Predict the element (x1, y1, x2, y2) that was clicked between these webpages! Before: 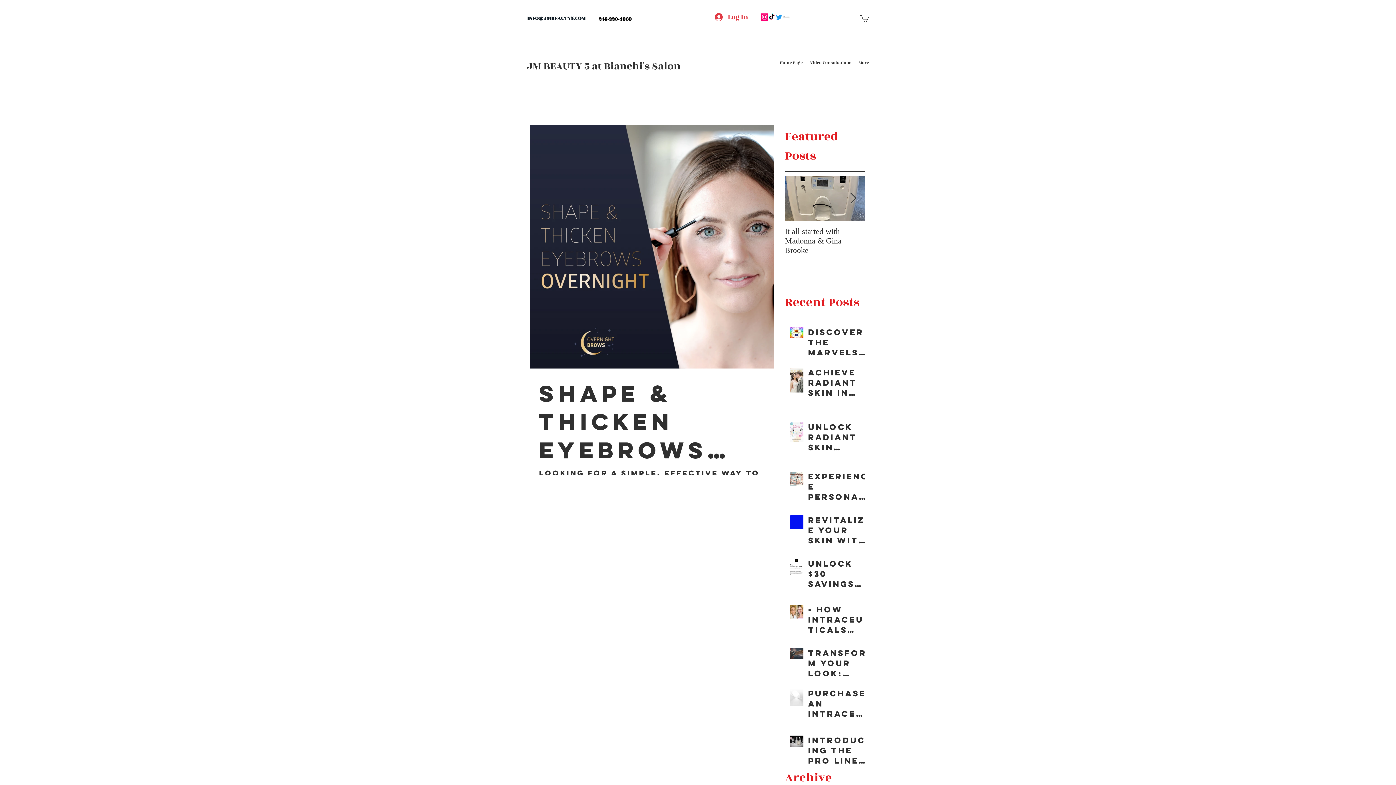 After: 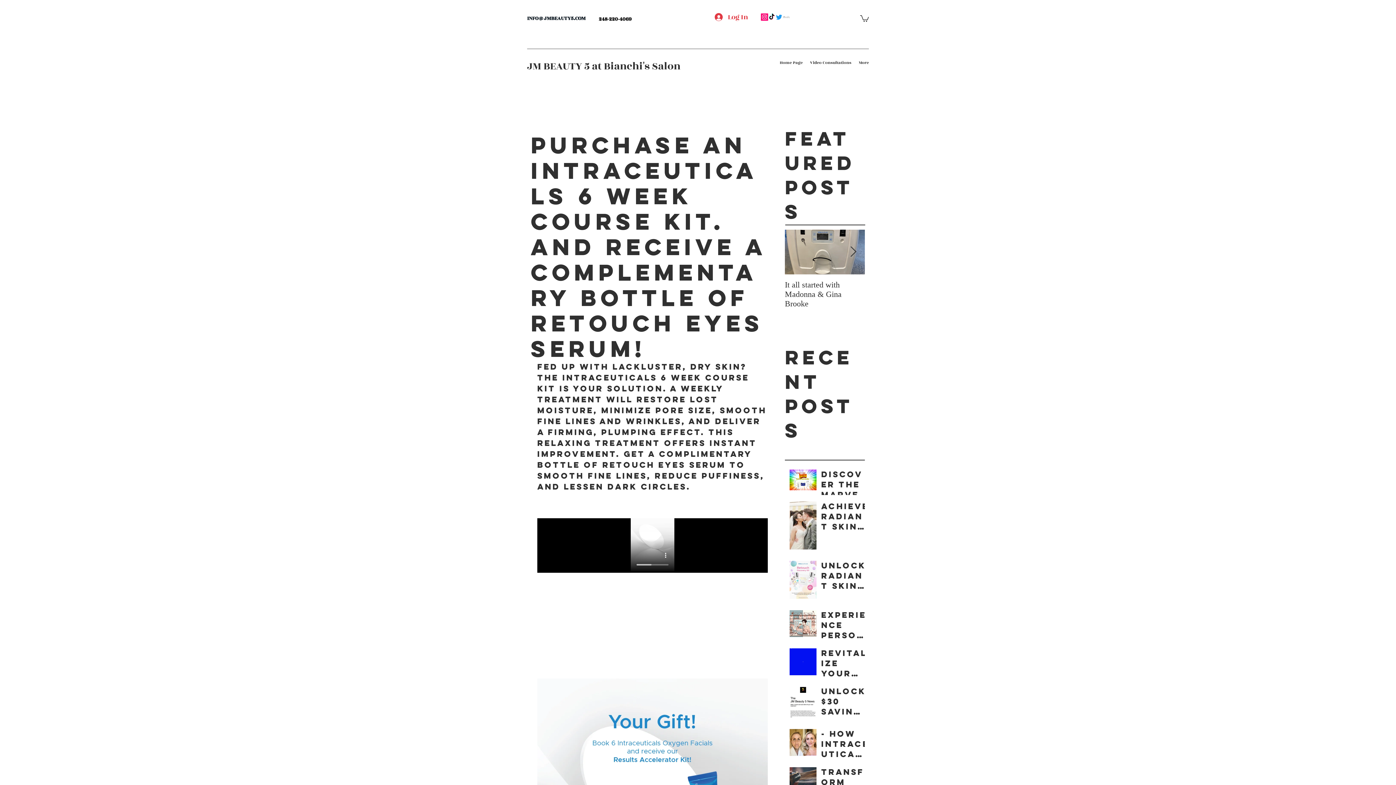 Action: bbox: (808, 688, 869, 722) label: Purchase an Intraceuticals 6 week course kit. and receive a complementary bottle of Retouch EYES serum!